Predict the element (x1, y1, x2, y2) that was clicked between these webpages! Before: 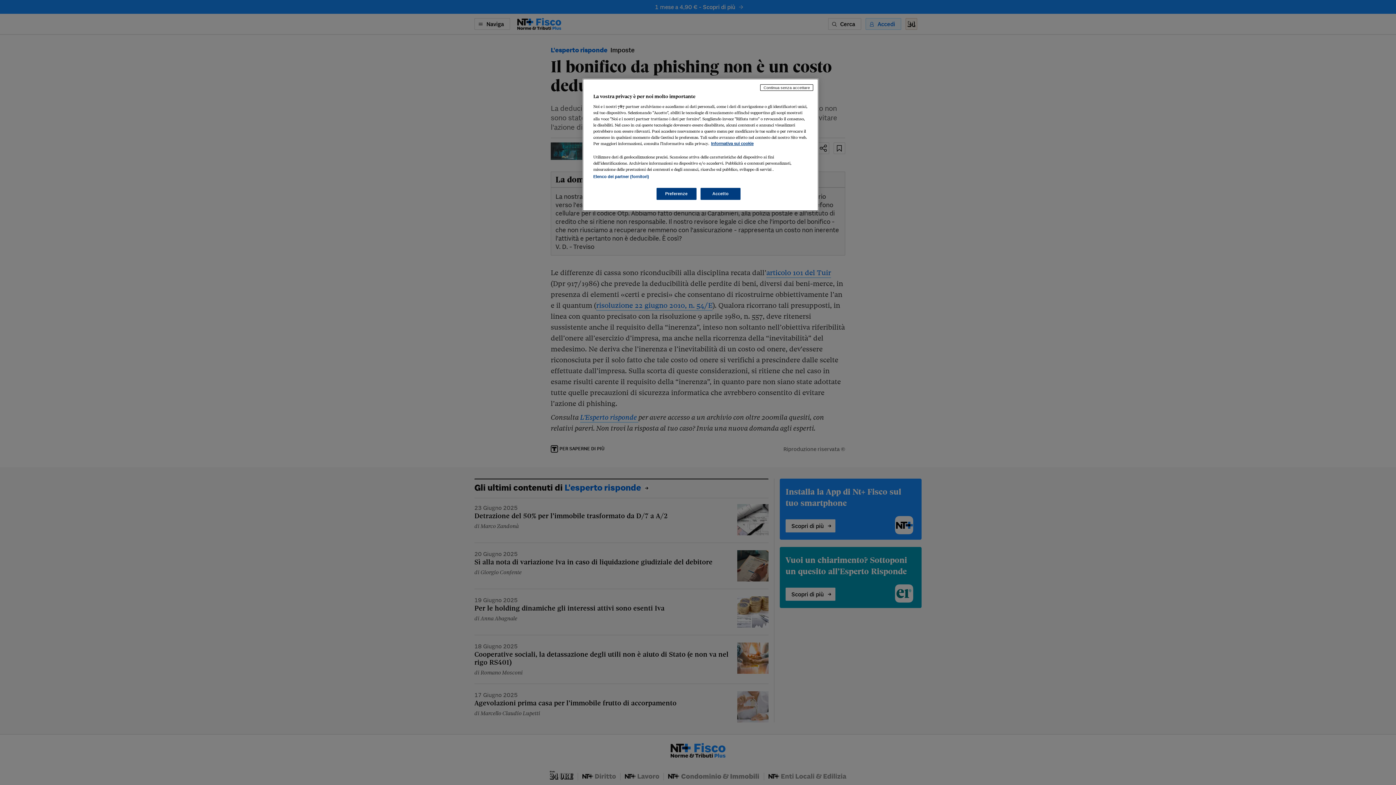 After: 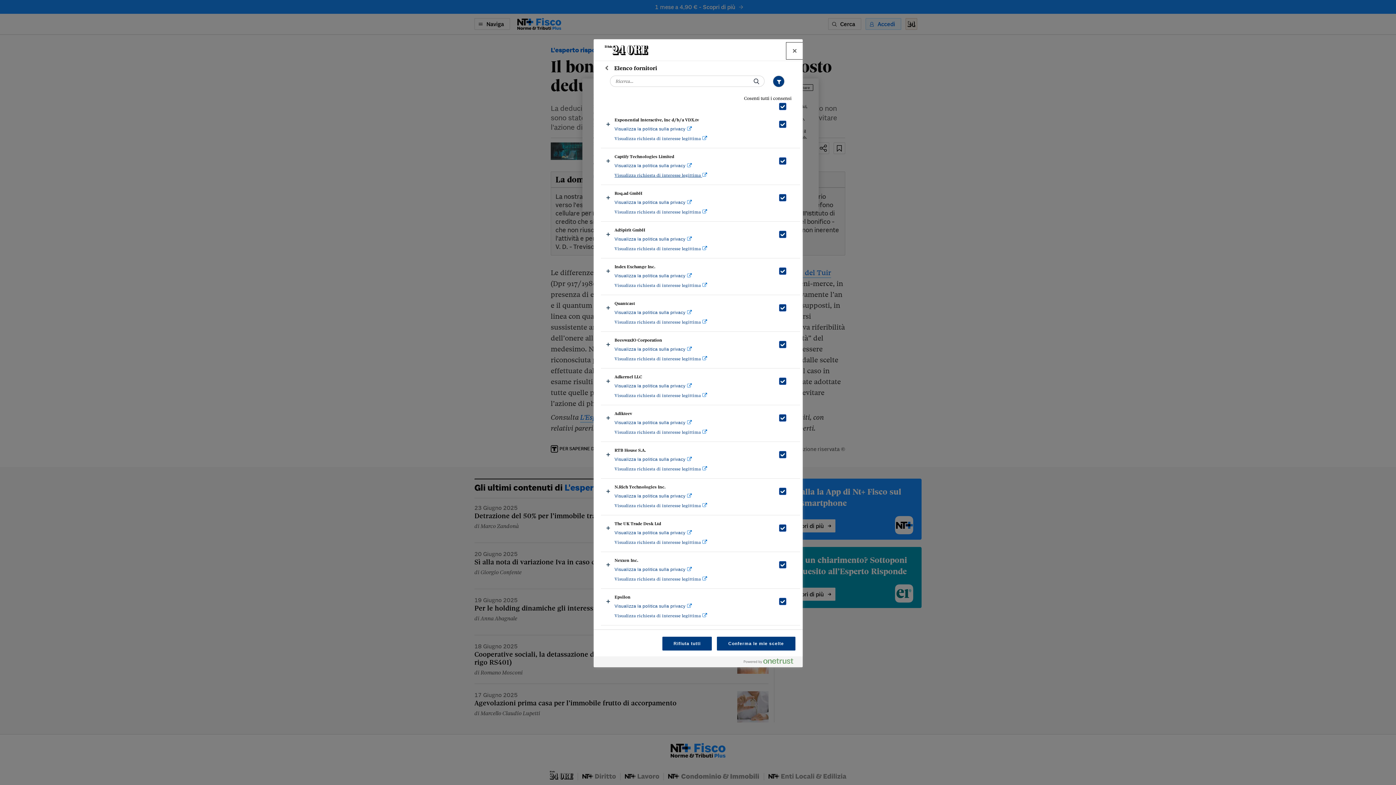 Action: bbox: (593, 174, 649, 178) label: Elenco dei partner (fornitori)